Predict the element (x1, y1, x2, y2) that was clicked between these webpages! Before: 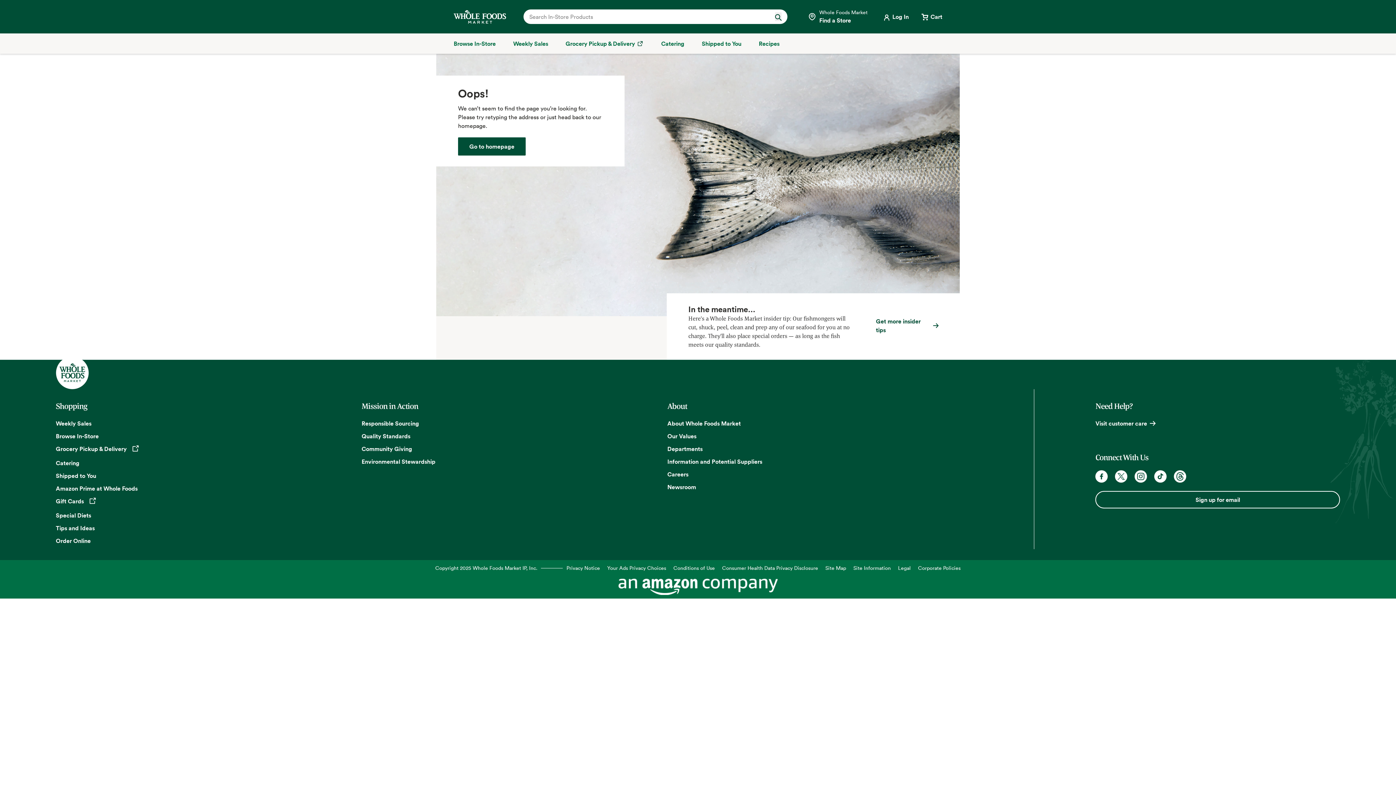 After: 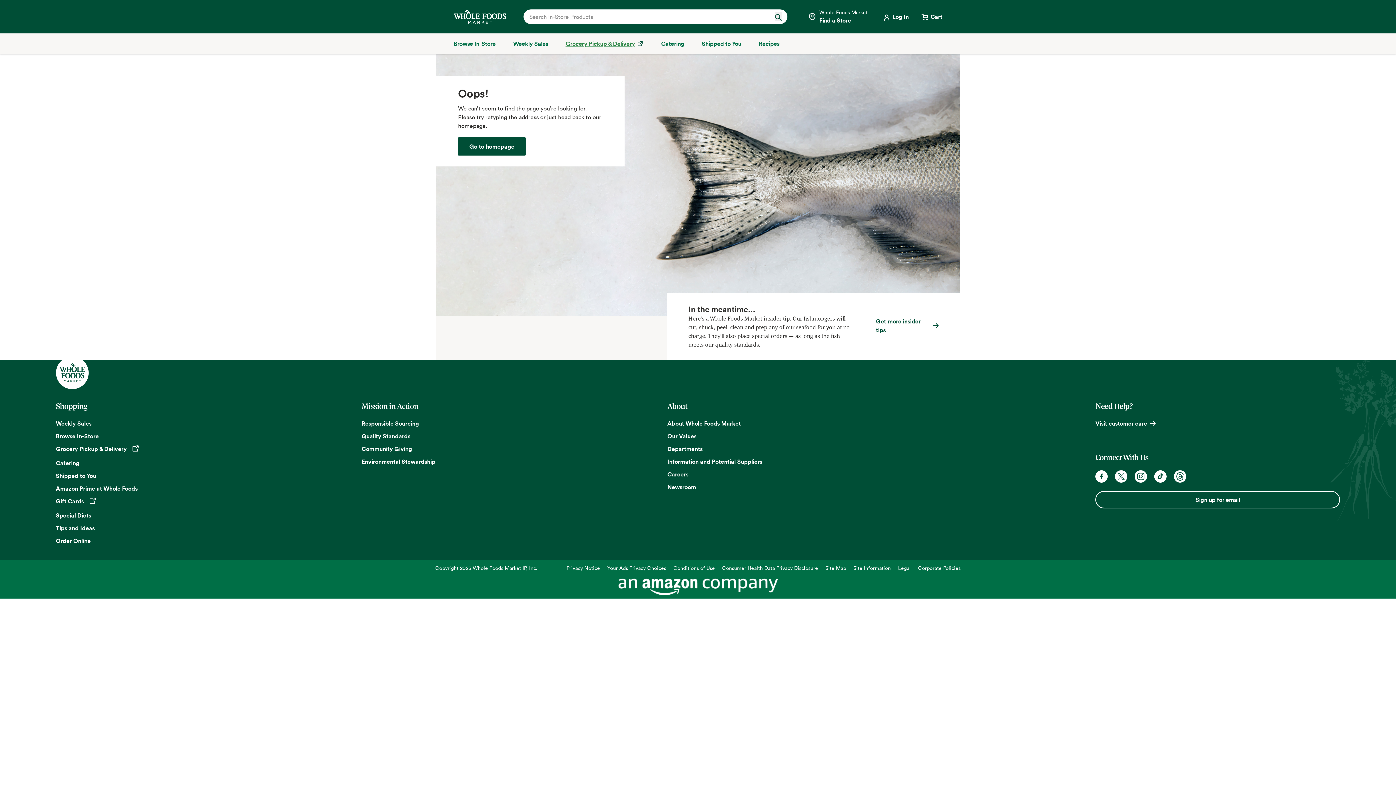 Action: label: Grocery Pickup & Delivery bbox: (565, 39, 643, 48)